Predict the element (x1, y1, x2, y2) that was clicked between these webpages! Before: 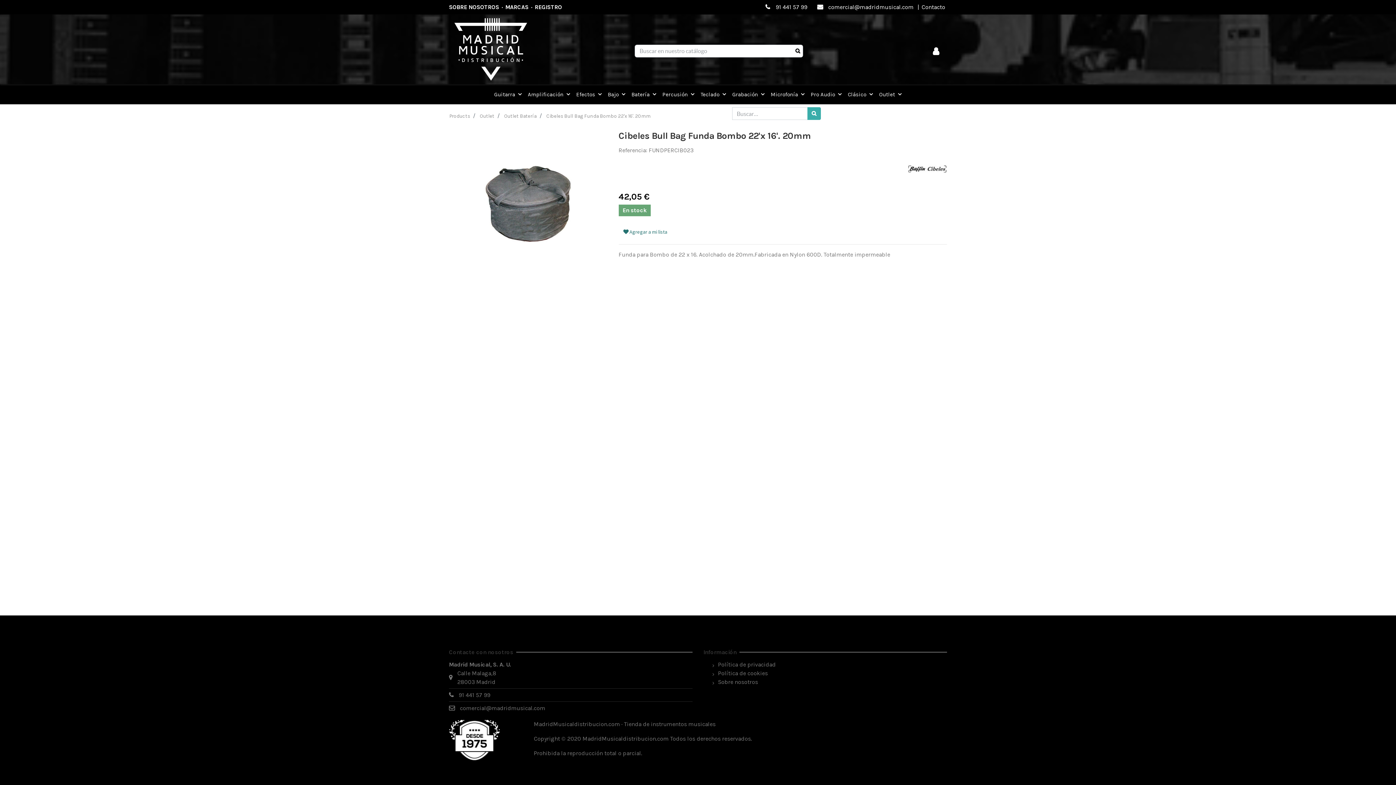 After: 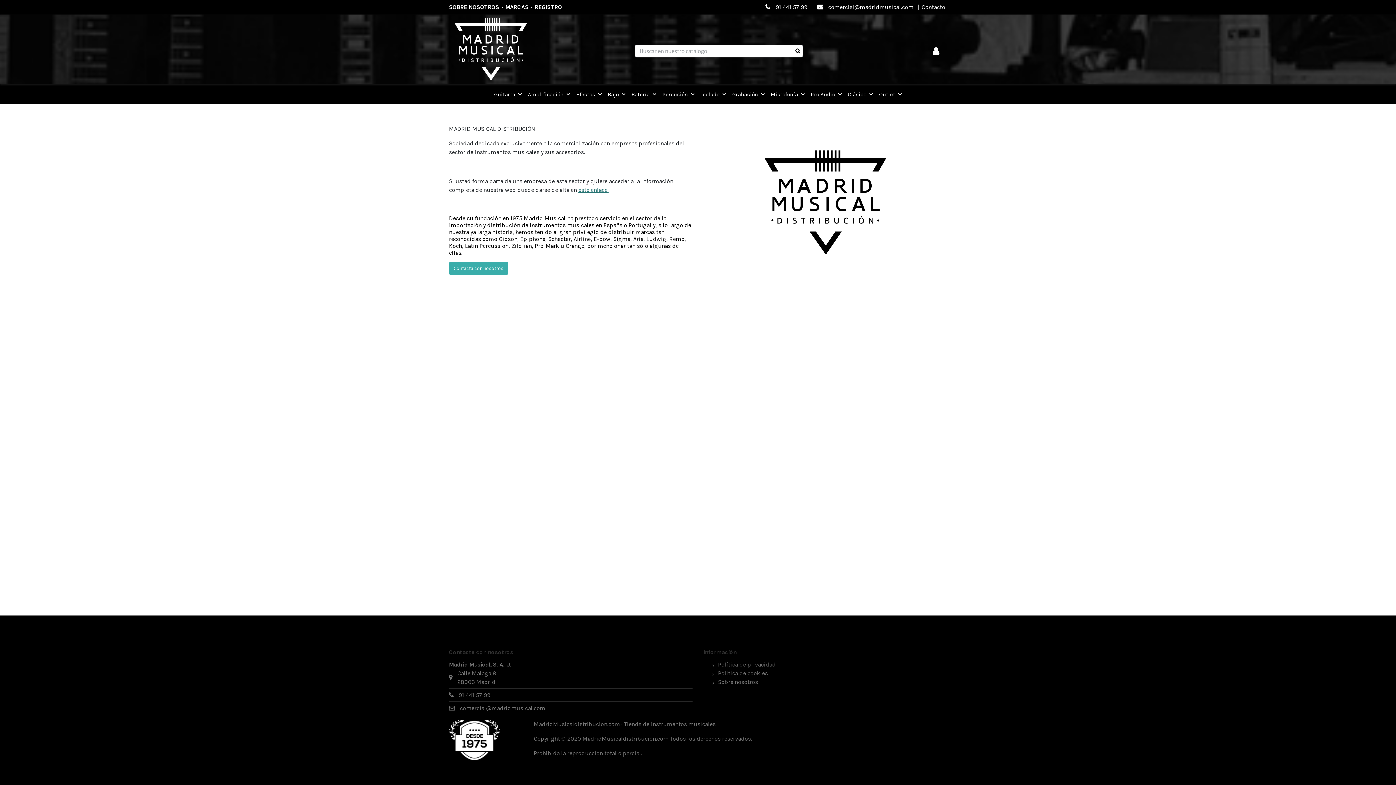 Action: label: SOBRE NOSOTROS bbox: (449, 3, 499, 10)